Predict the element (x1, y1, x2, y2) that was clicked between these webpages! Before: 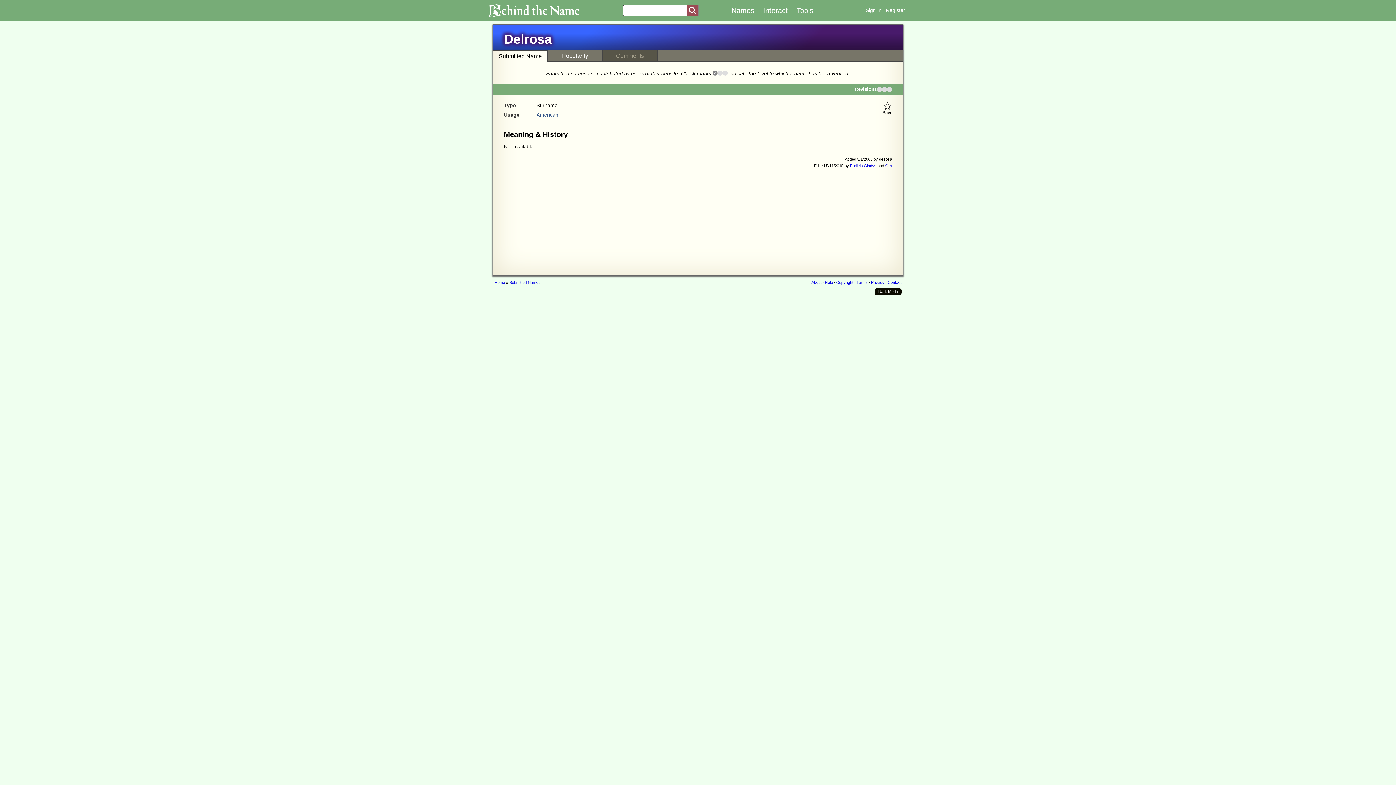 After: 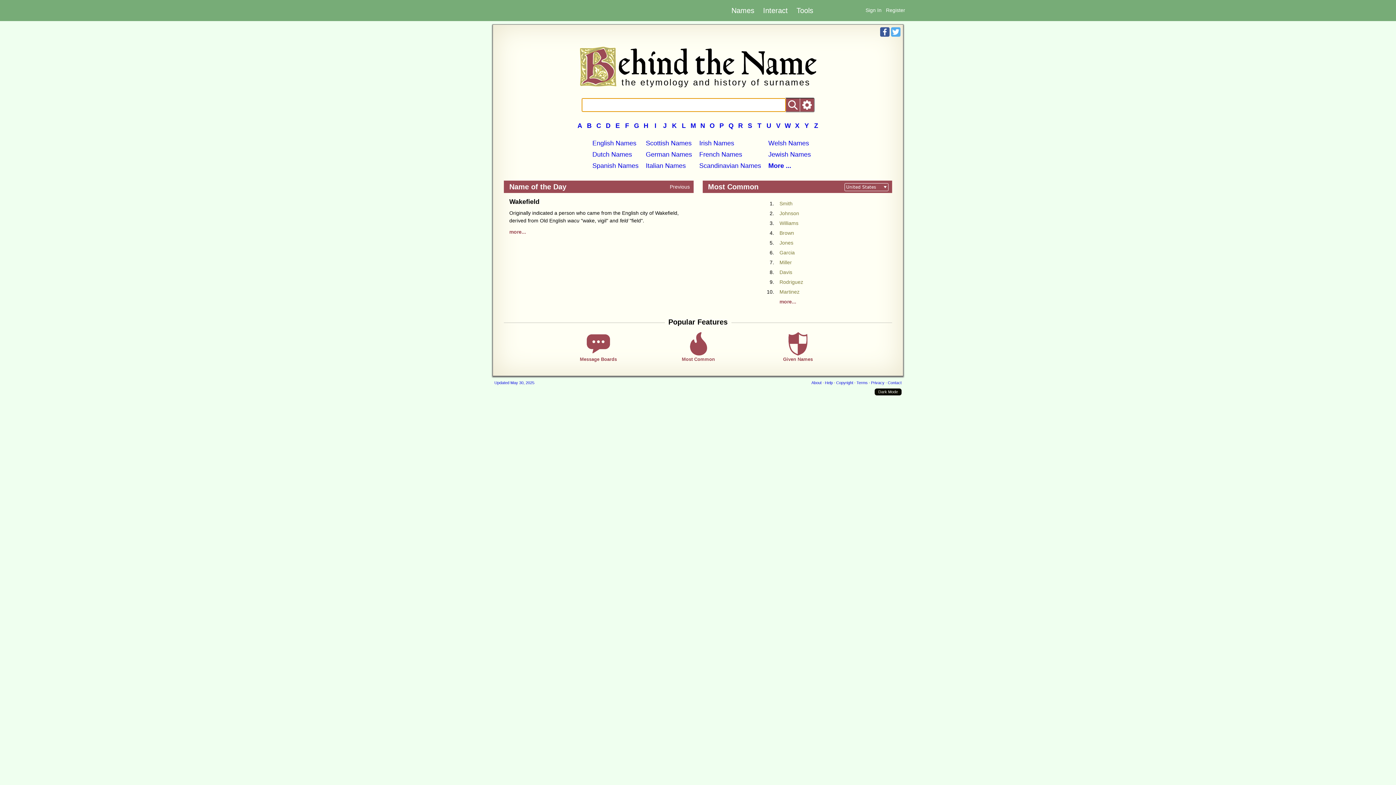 Action: bbox: (489, 12, 579, 18)